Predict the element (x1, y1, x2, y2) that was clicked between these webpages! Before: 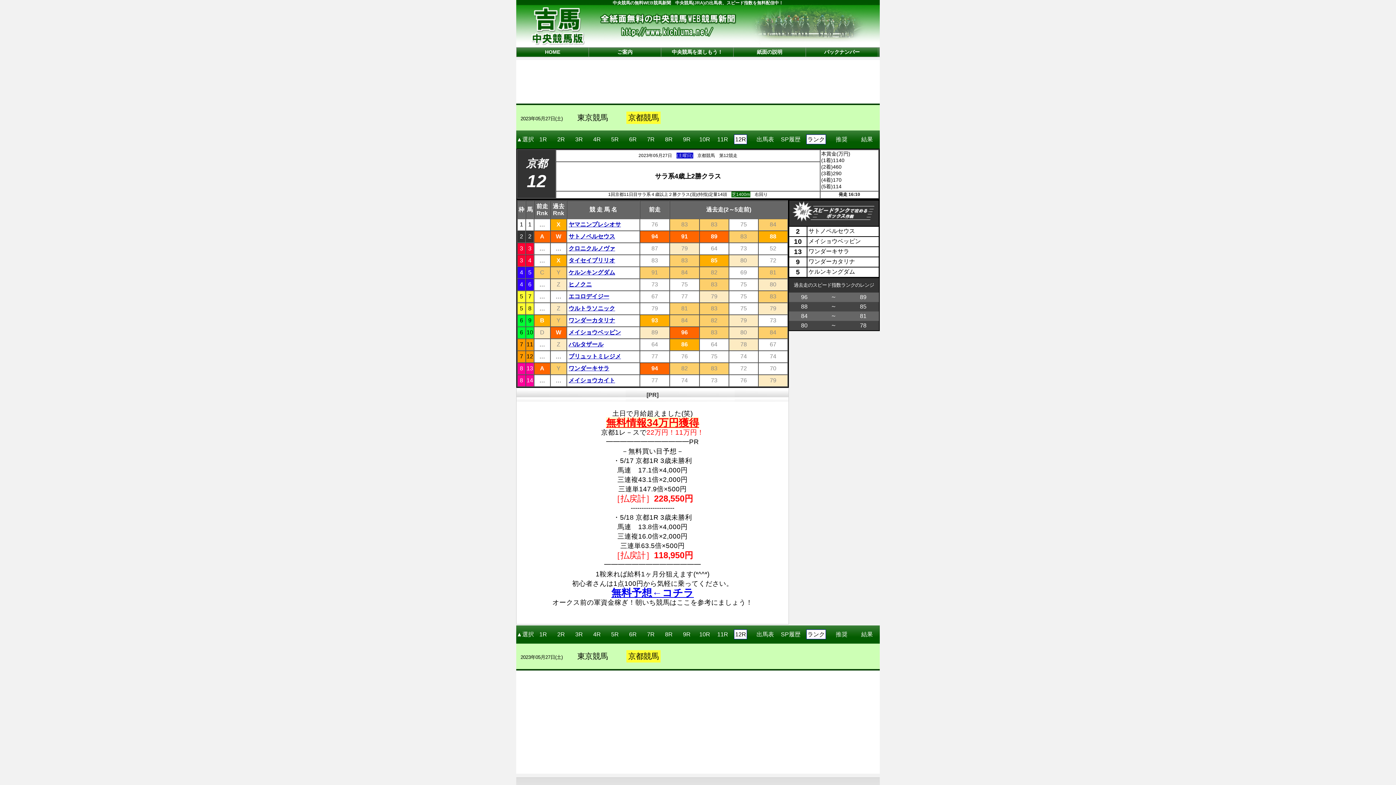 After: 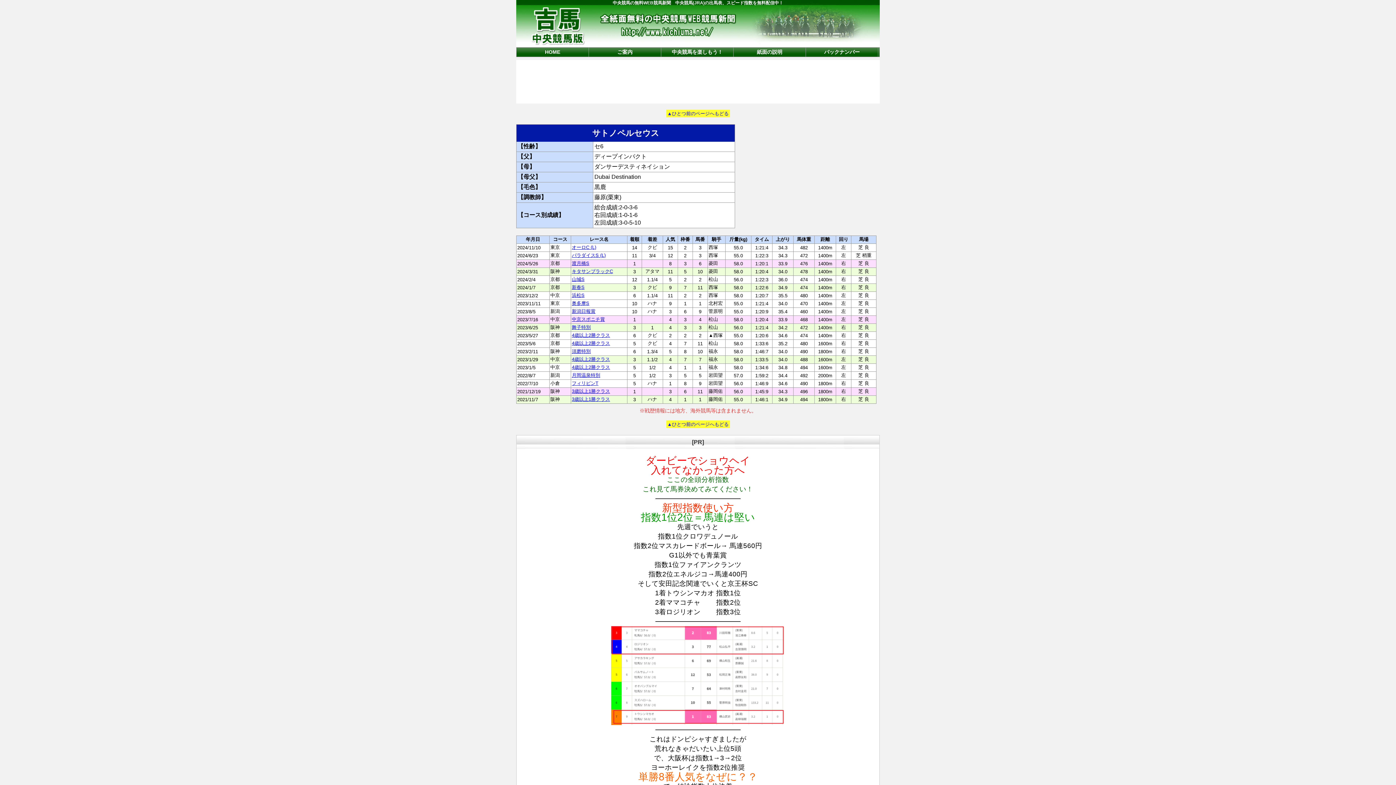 Action: bbox: (568, 232, 616, 240) label: サトノペルセウス